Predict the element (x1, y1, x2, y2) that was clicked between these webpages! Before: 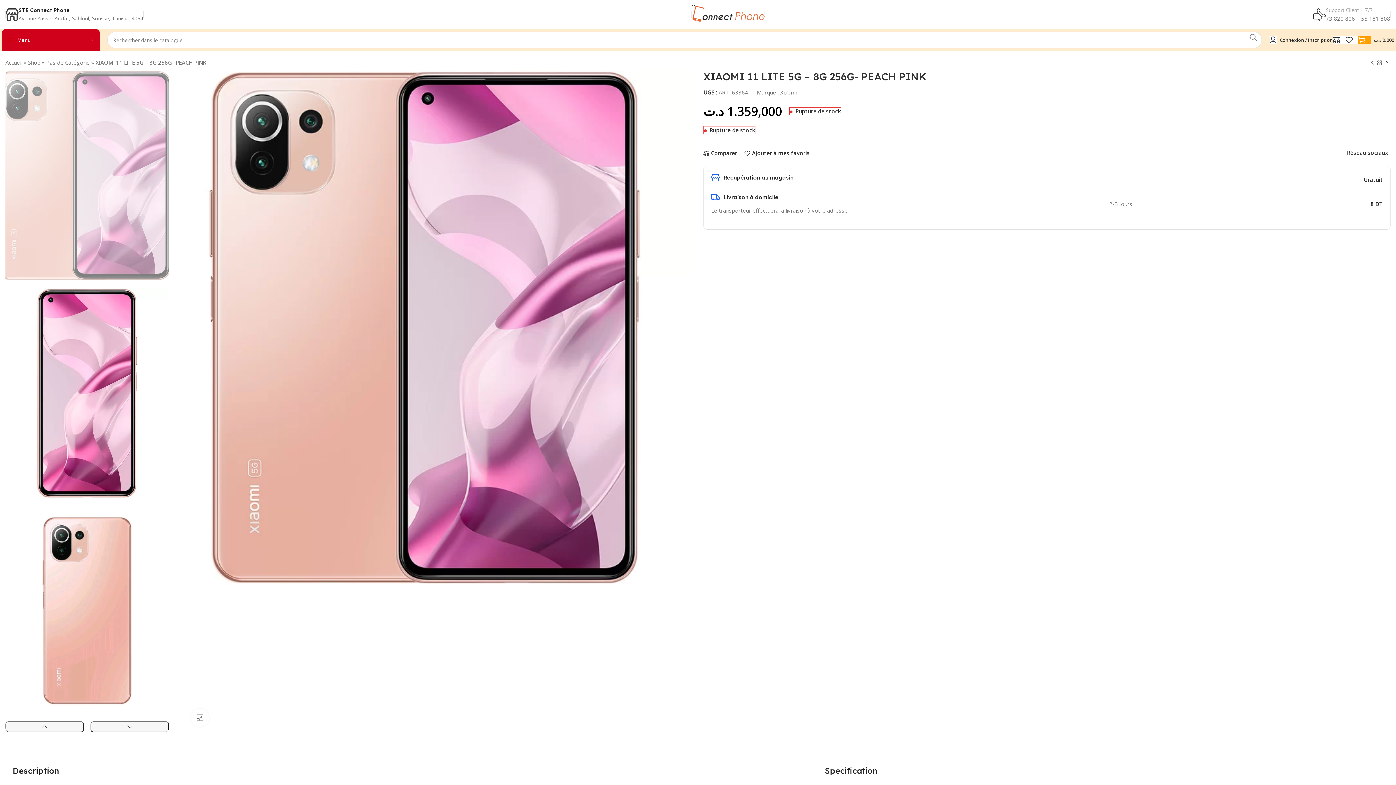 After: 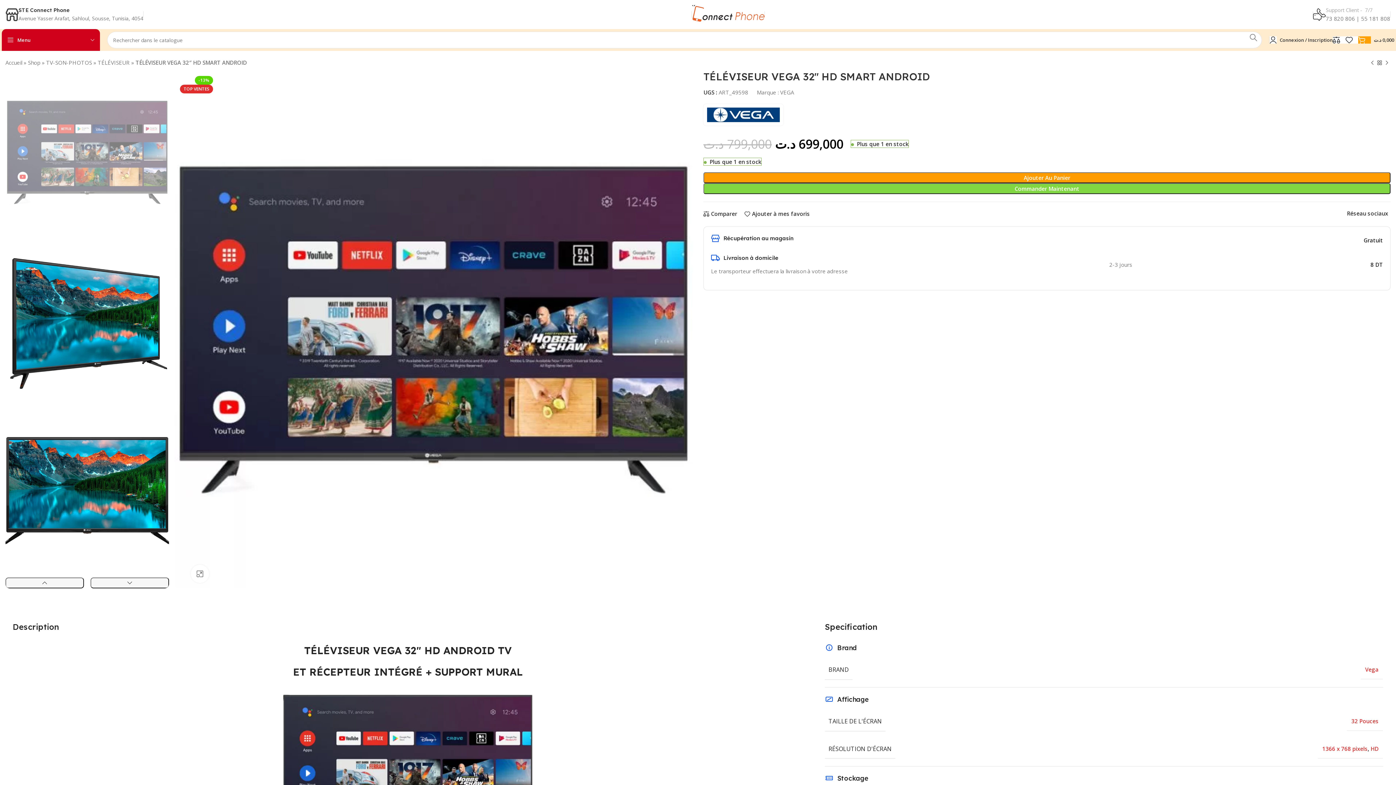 Action: label: Produit précédent bbox: (1369, 59, 1376, 66)